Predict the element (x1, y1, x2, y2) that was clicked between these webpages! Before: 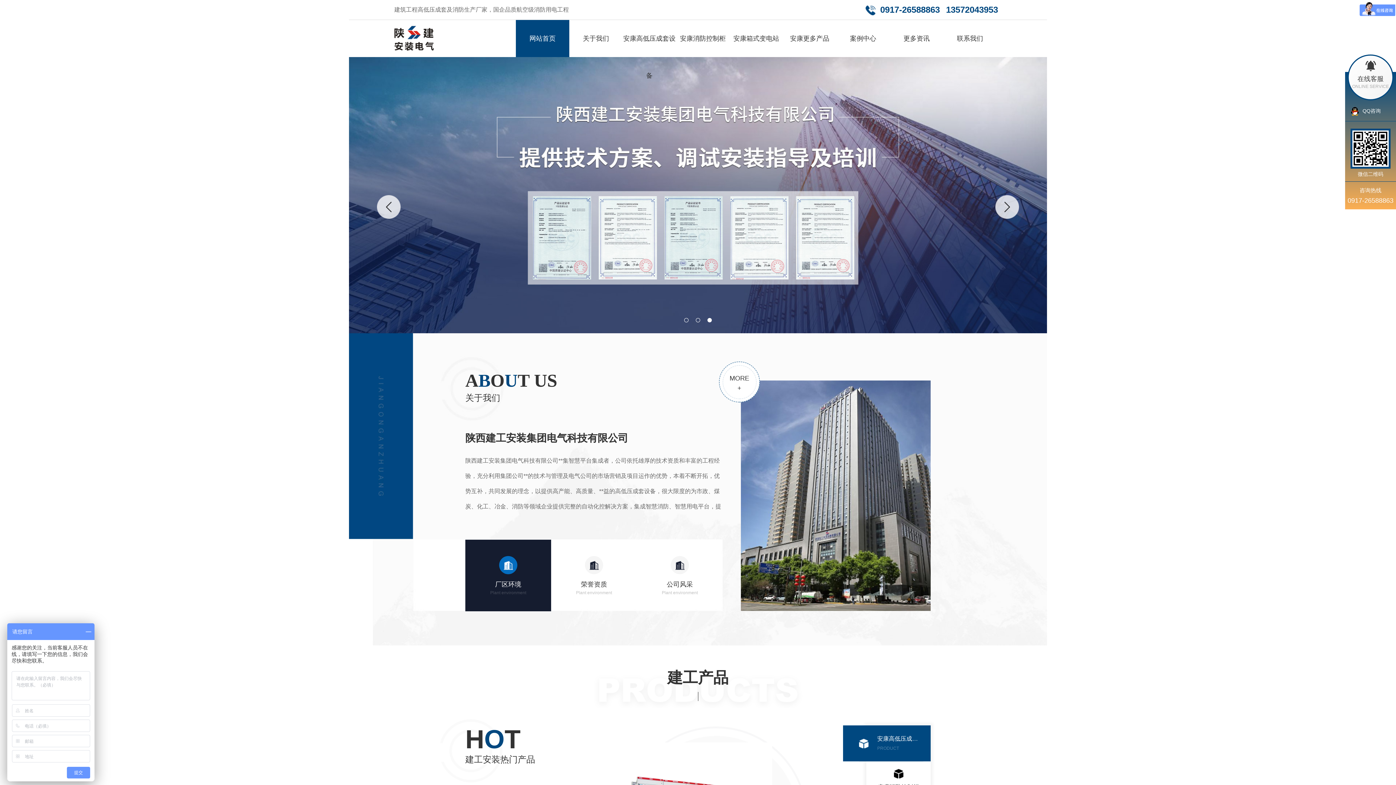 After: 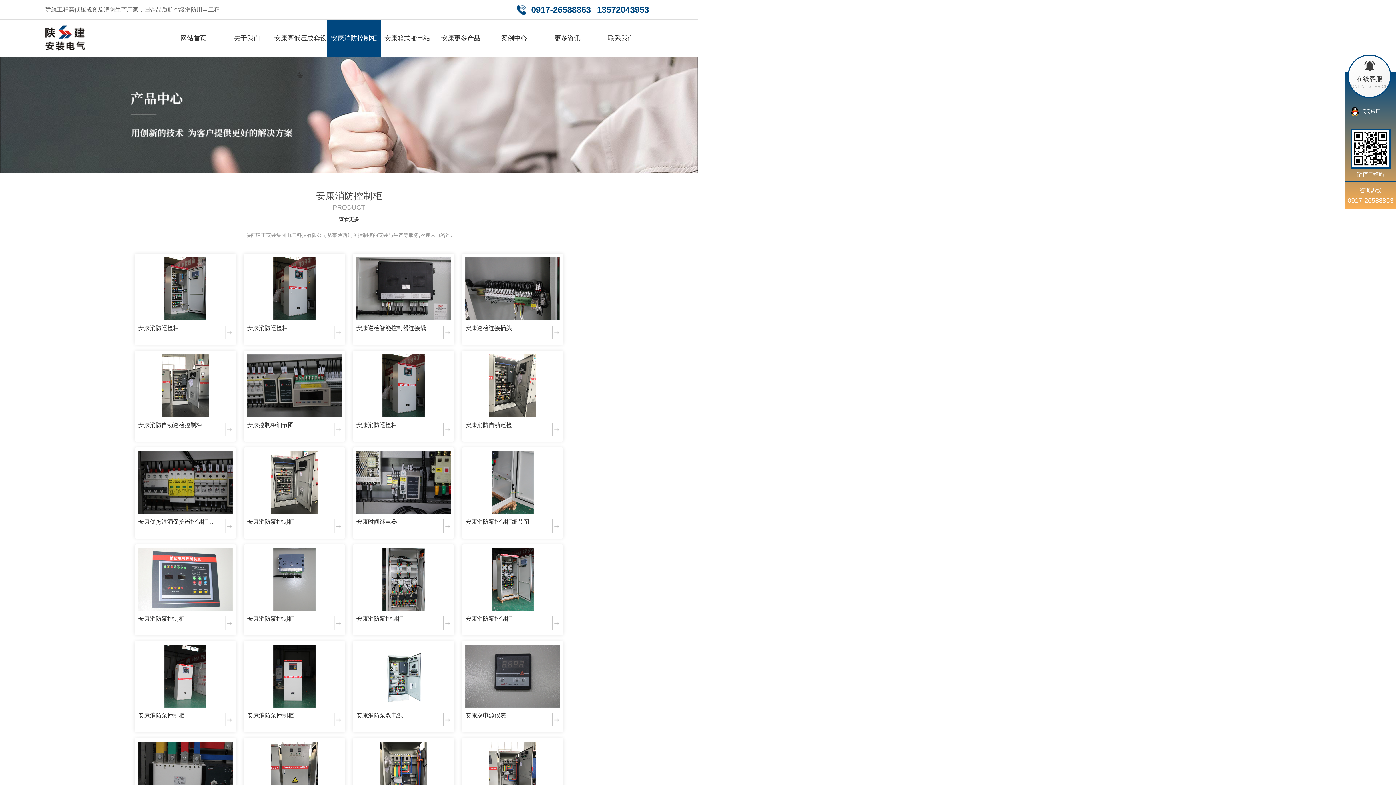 Action: bbox: (866, 762, 930, 800) label: 安康消防控制柜
PRODUCT